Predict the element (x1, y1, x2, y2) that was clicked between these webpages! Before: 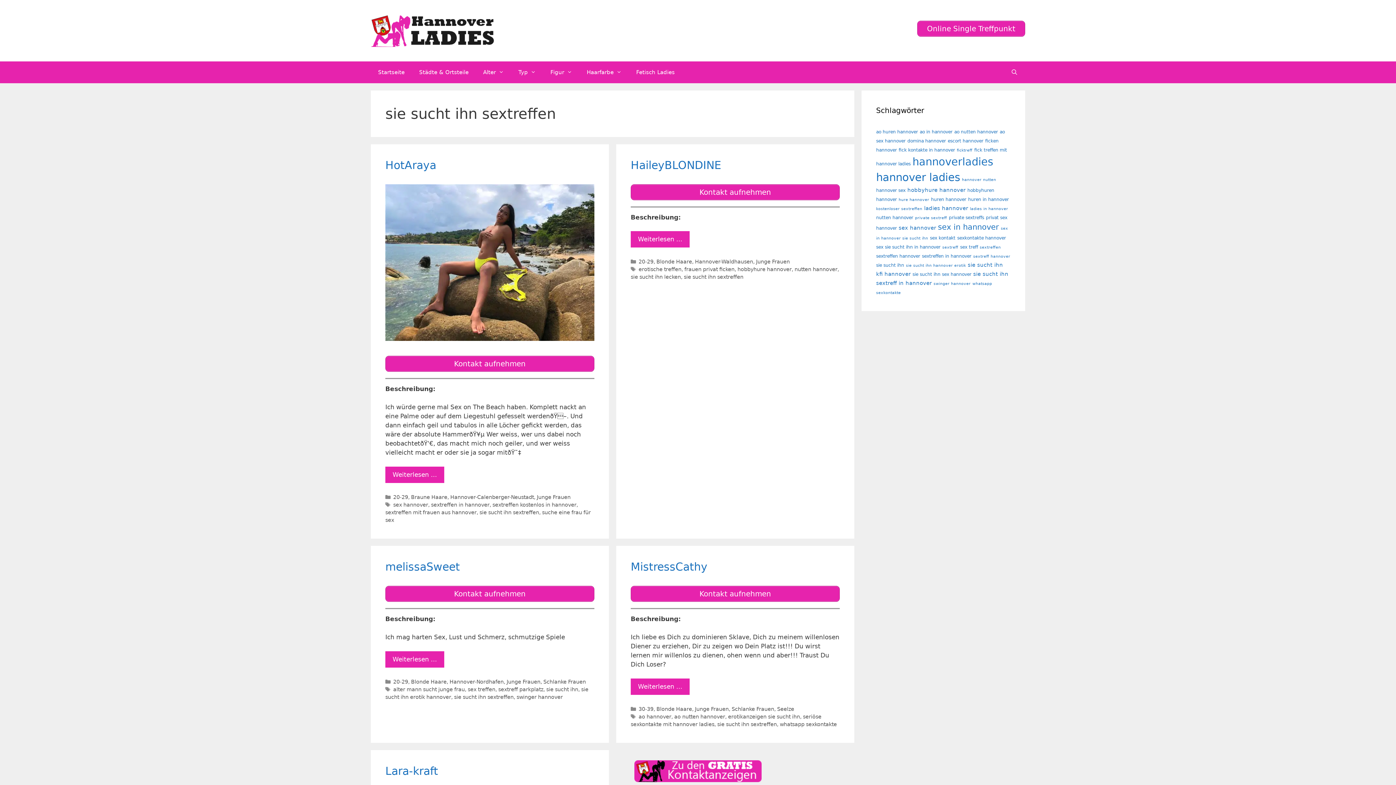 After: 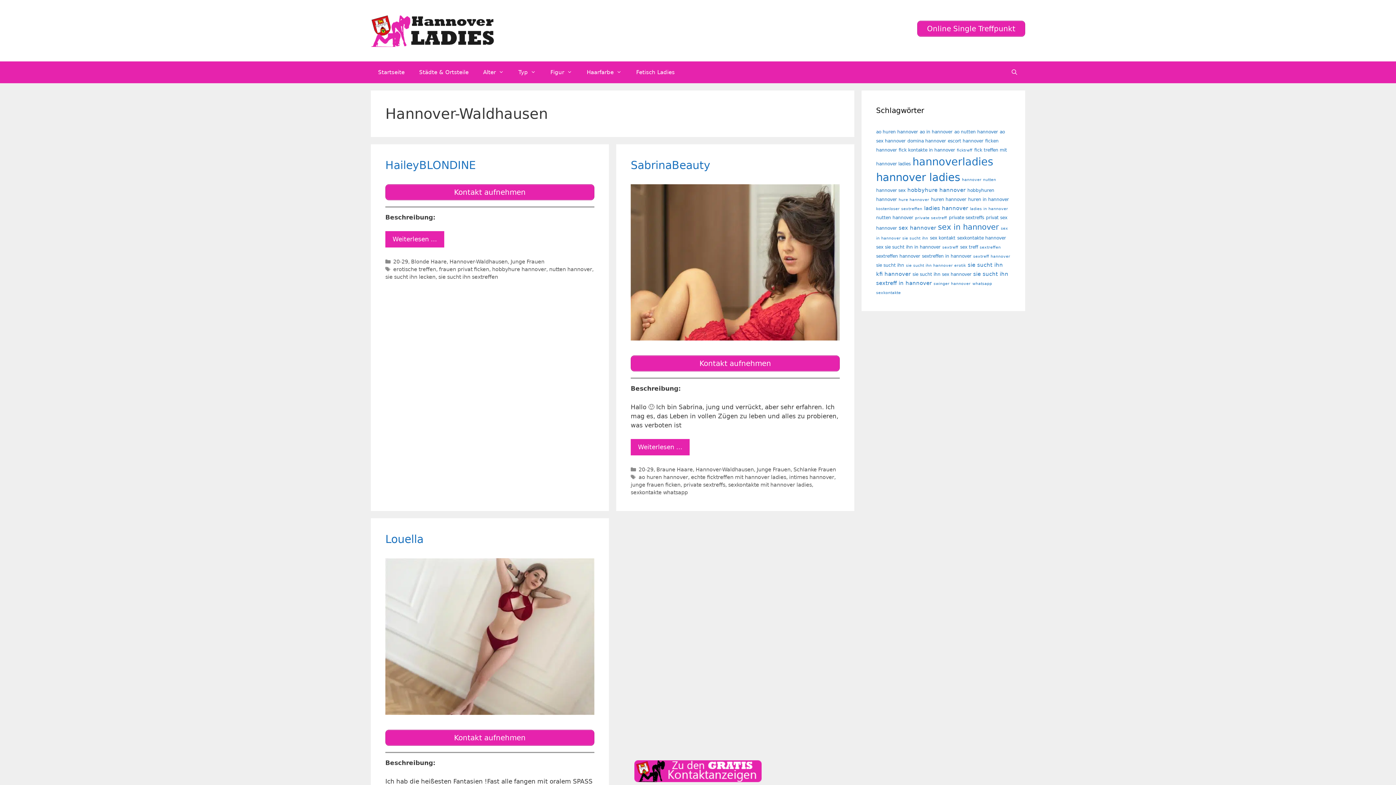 Action: bbox: (695, 258, 753, 264) label: Hannover-Waldhausen